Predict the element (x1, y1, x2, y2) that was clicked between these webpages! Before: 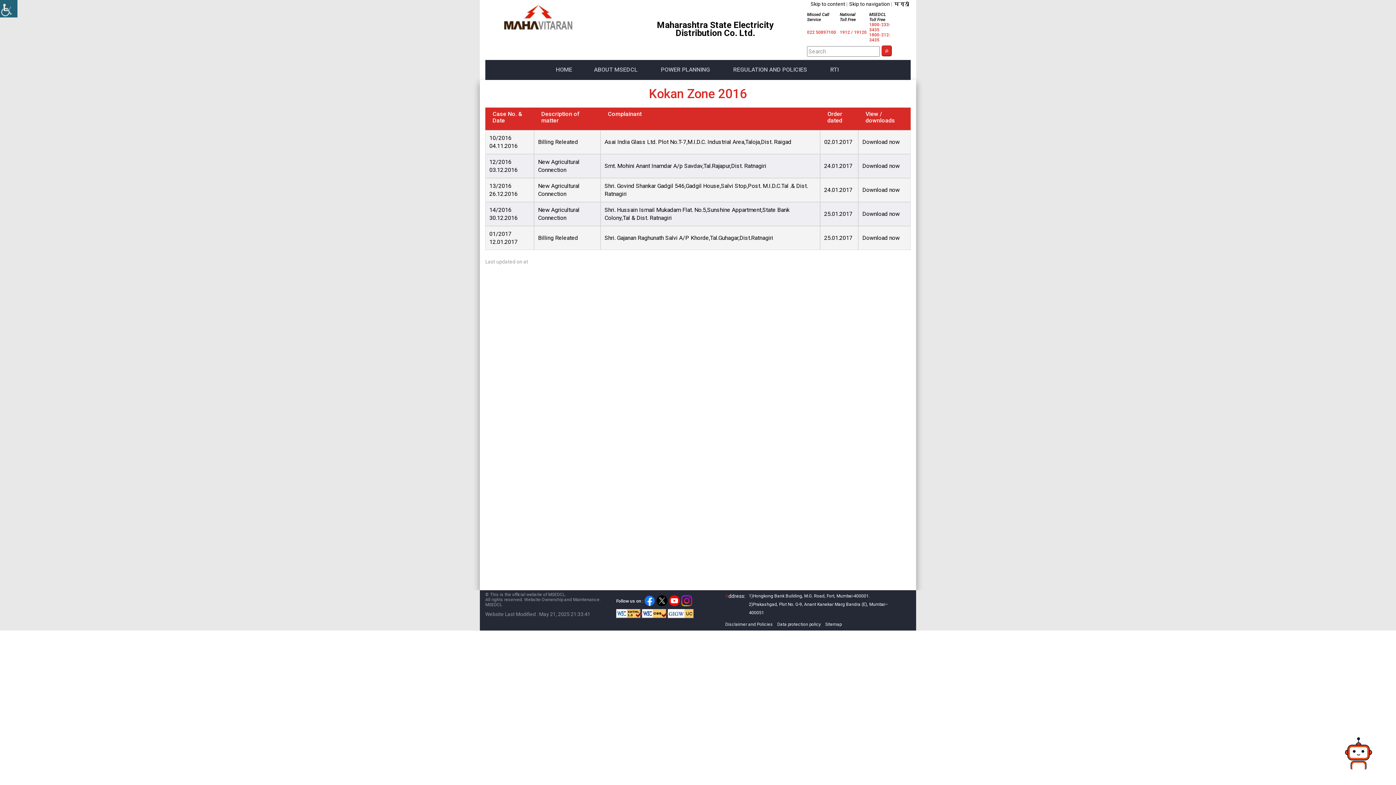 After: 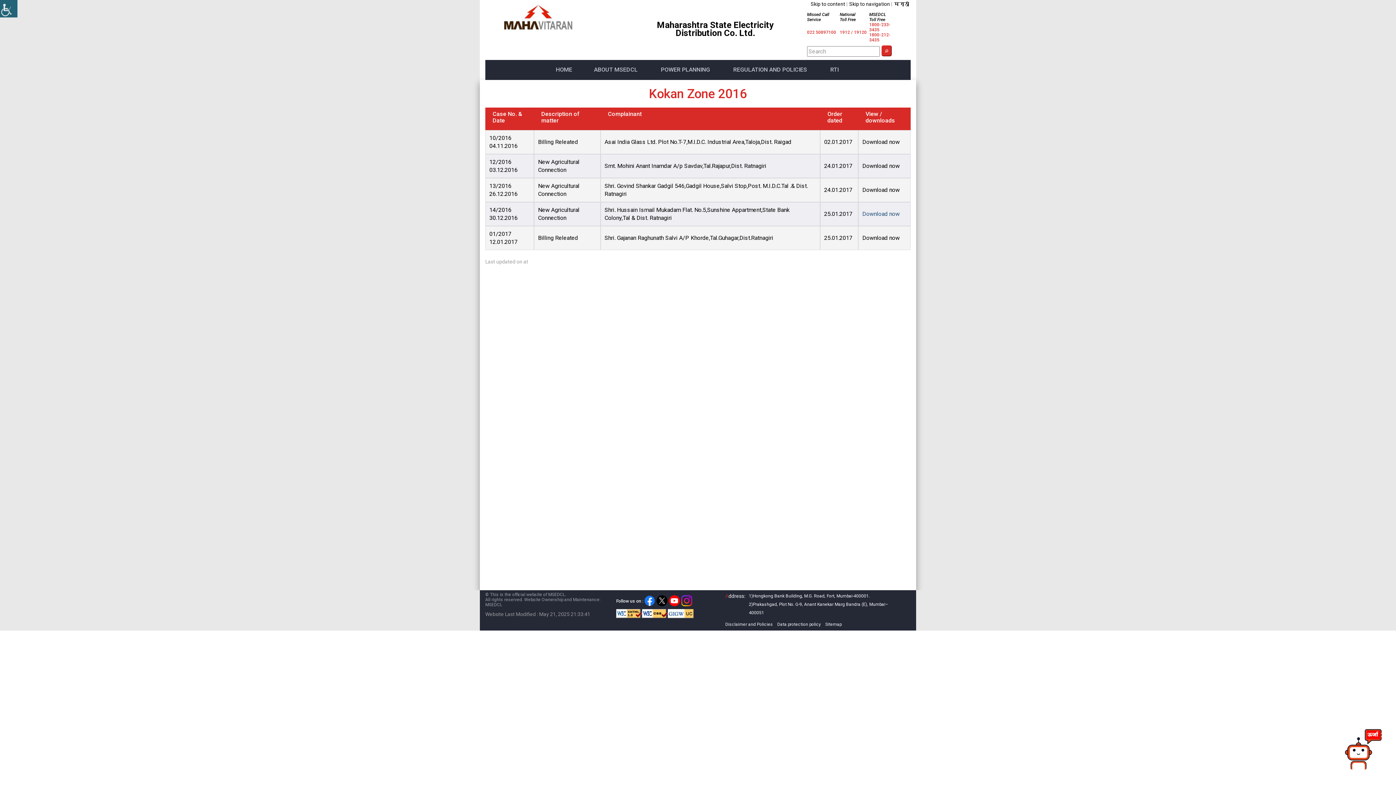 Action: label: Download now bbox: (862, 210, 900, 217)